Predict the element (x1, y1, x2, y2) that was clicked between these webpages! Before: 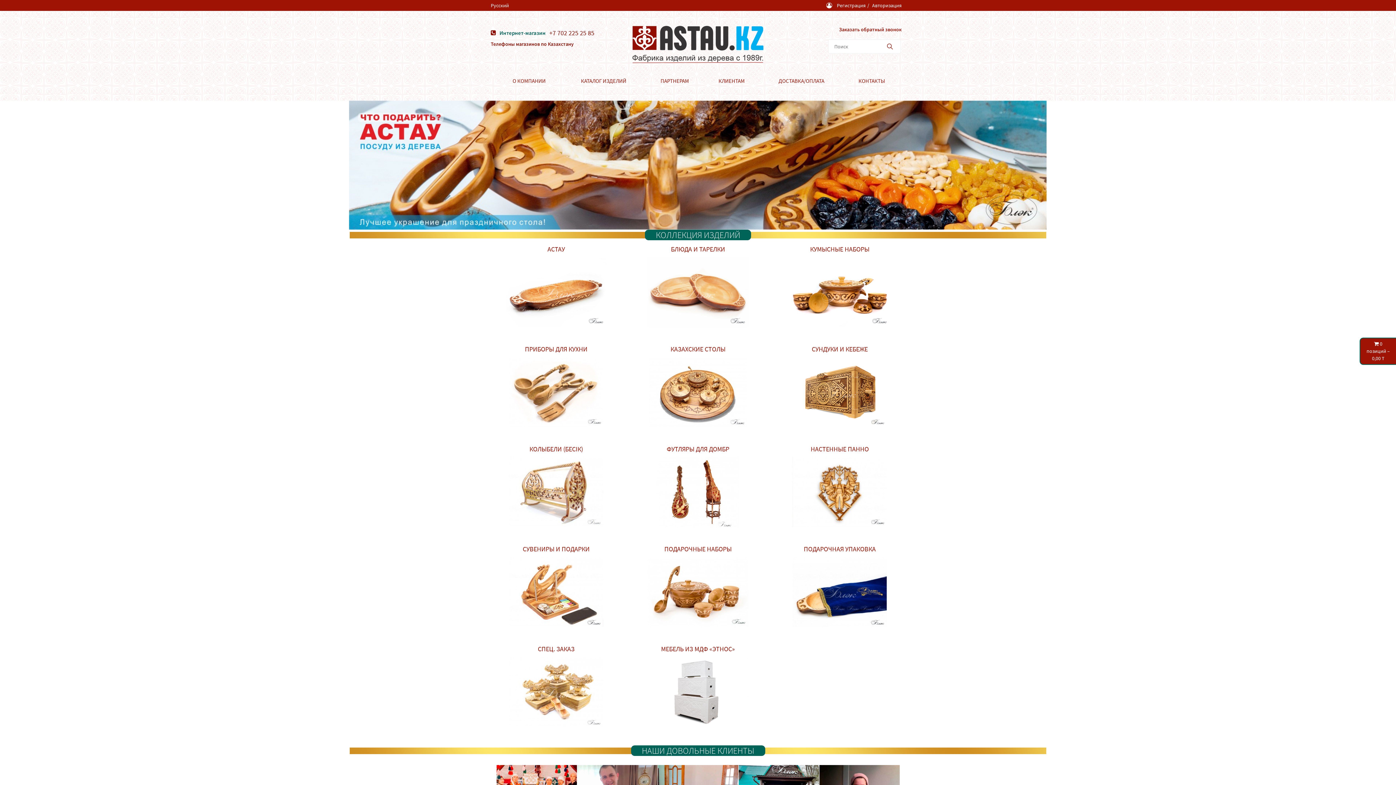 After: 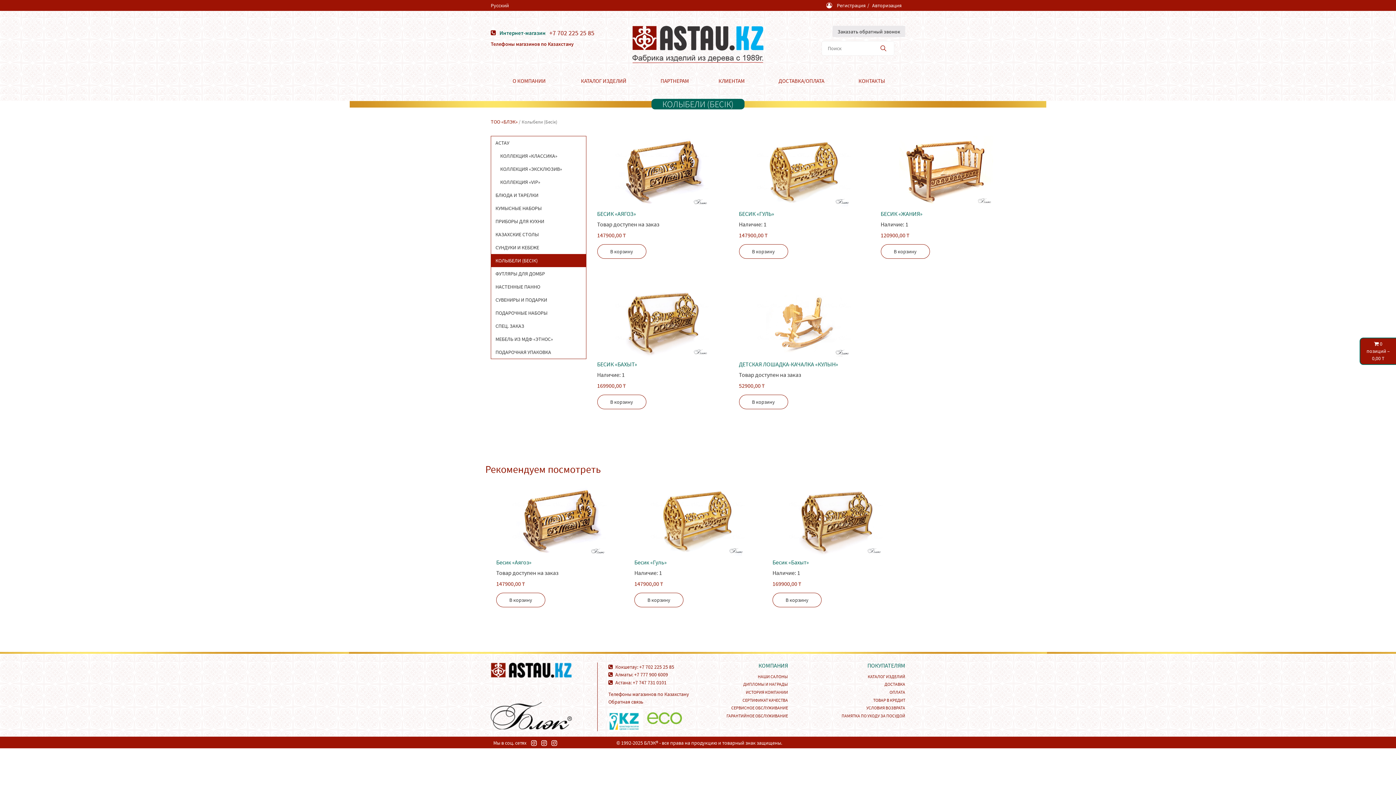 Action: bbox: (529, 445, 583, 453) label: КОЛЫБЕЛИ (БЕСІК)